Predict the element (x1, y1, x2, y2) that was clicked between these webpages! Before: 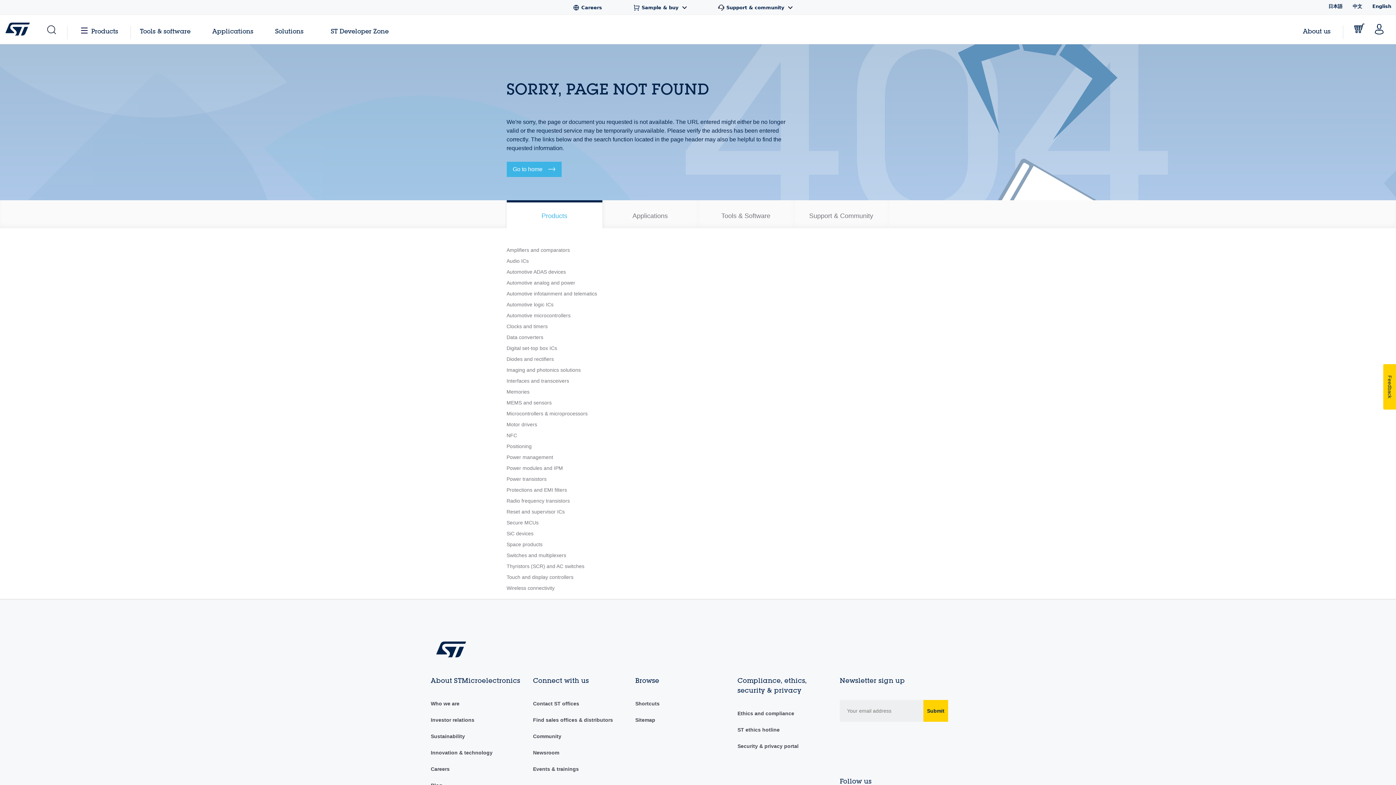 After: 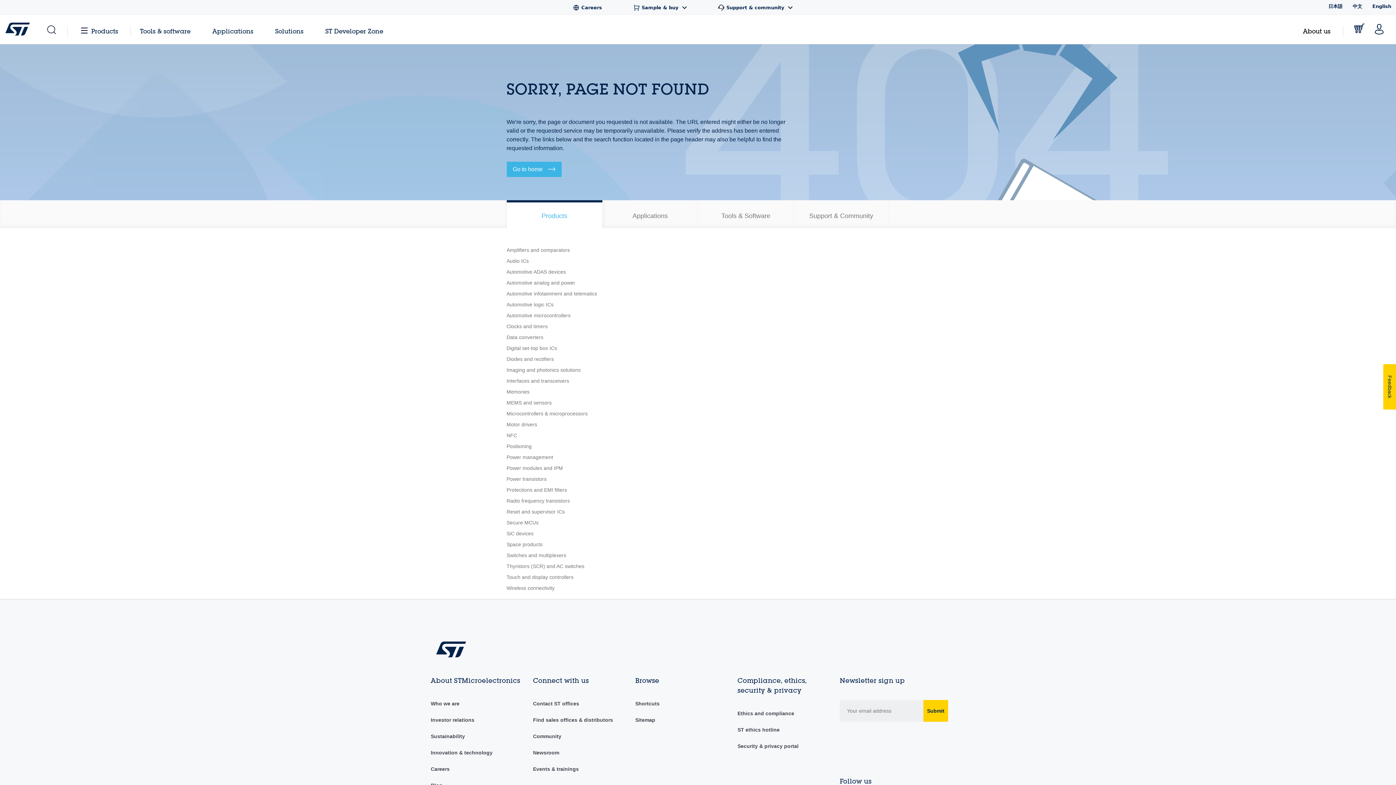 Action: bbox: (1303, 27, 1330, 34) label: About us